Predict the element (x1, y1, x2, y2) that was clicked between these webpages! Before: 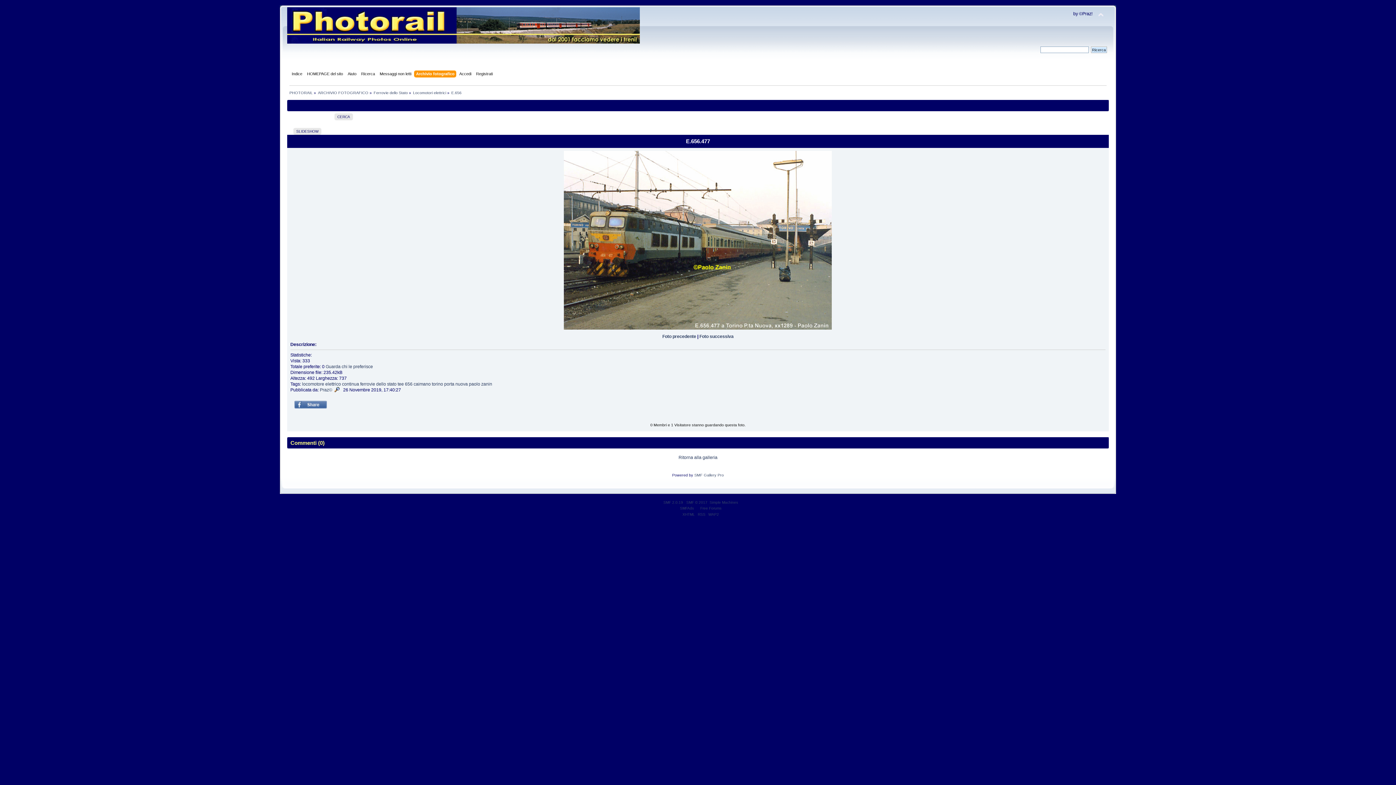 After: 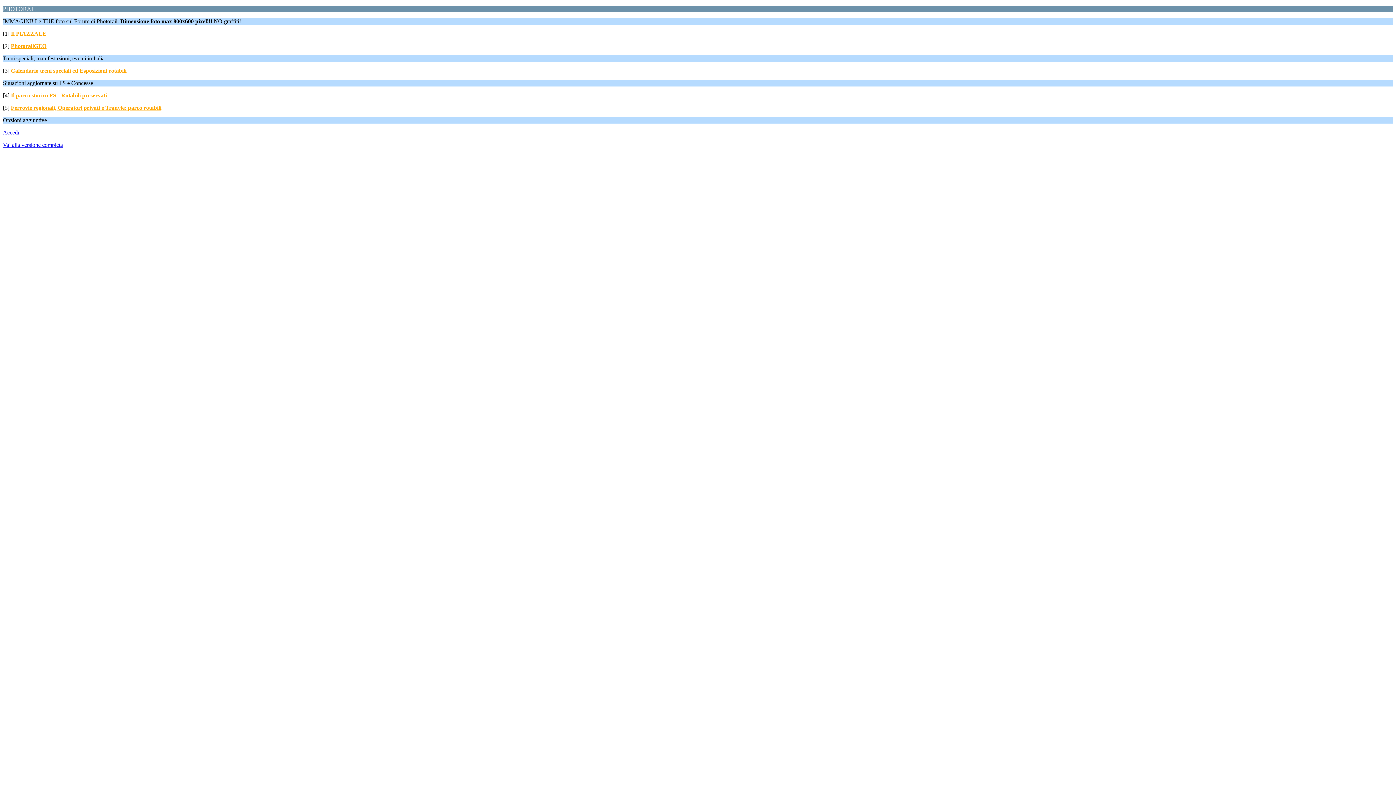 Action: bbox: (708, 512, 719, 516) label: WAP2